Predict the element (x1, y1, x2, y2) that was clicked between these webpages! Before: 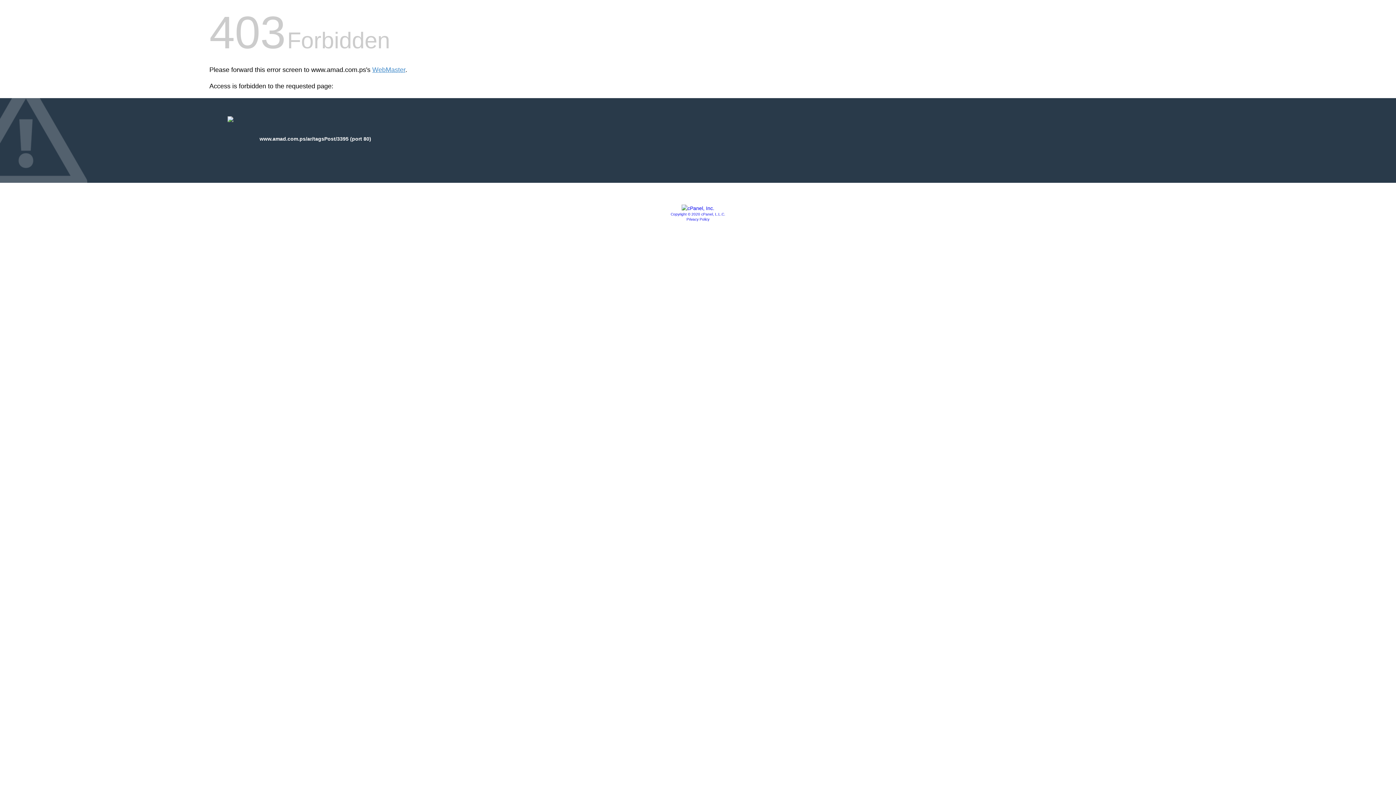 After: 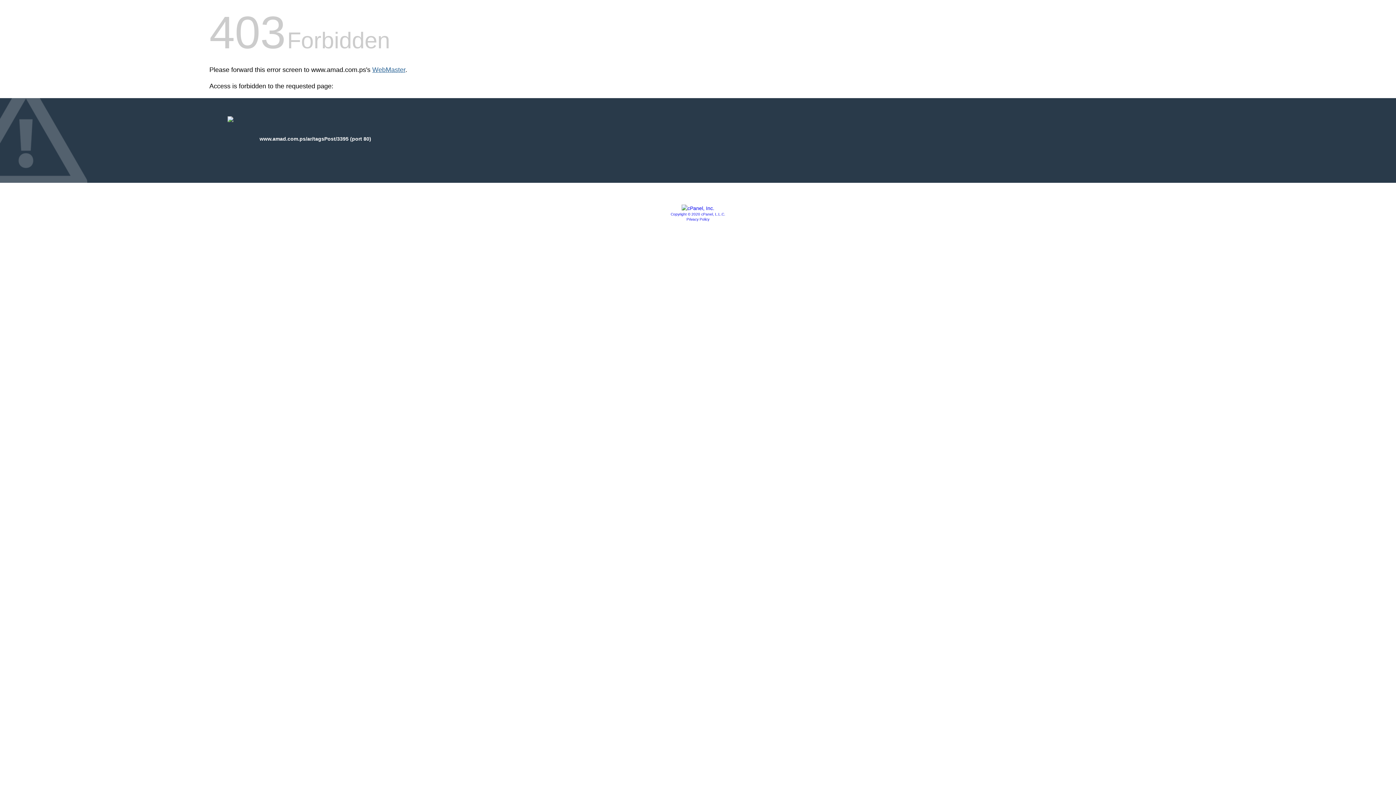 Action: bbox: (372, 66, 405, 73) label: WebMaster